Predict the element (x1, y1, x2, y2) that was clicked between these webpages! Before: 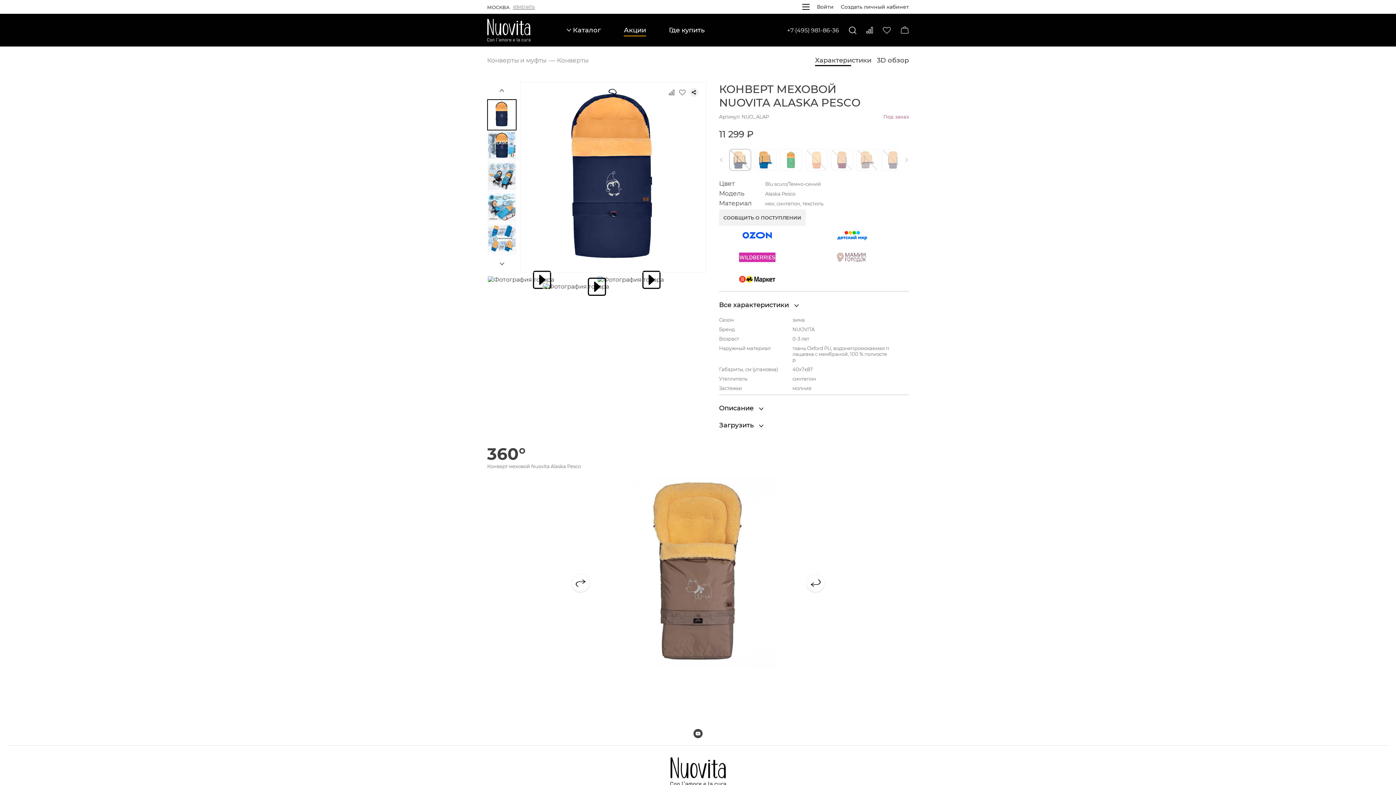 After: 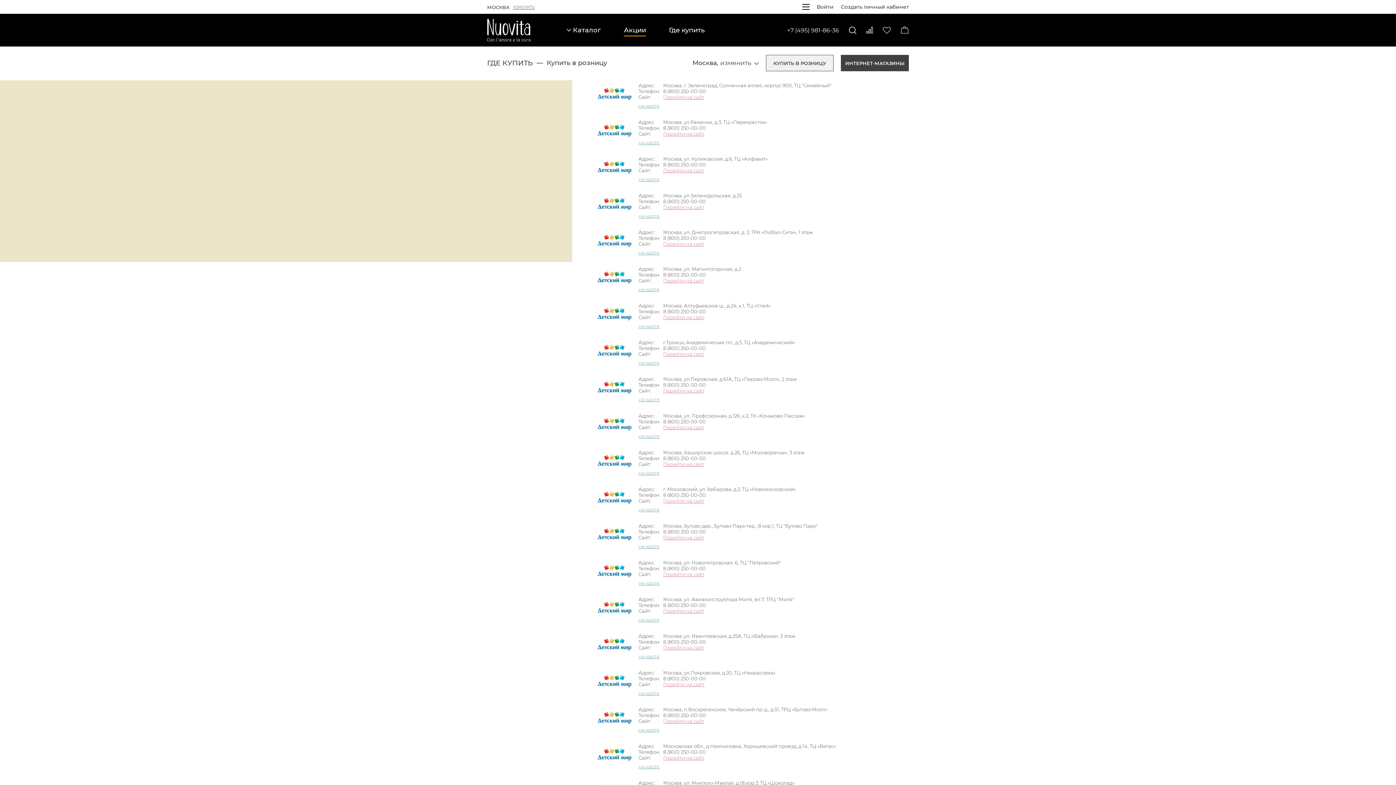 Action: bbox: (669, 13, 704, 46) label: Где купить